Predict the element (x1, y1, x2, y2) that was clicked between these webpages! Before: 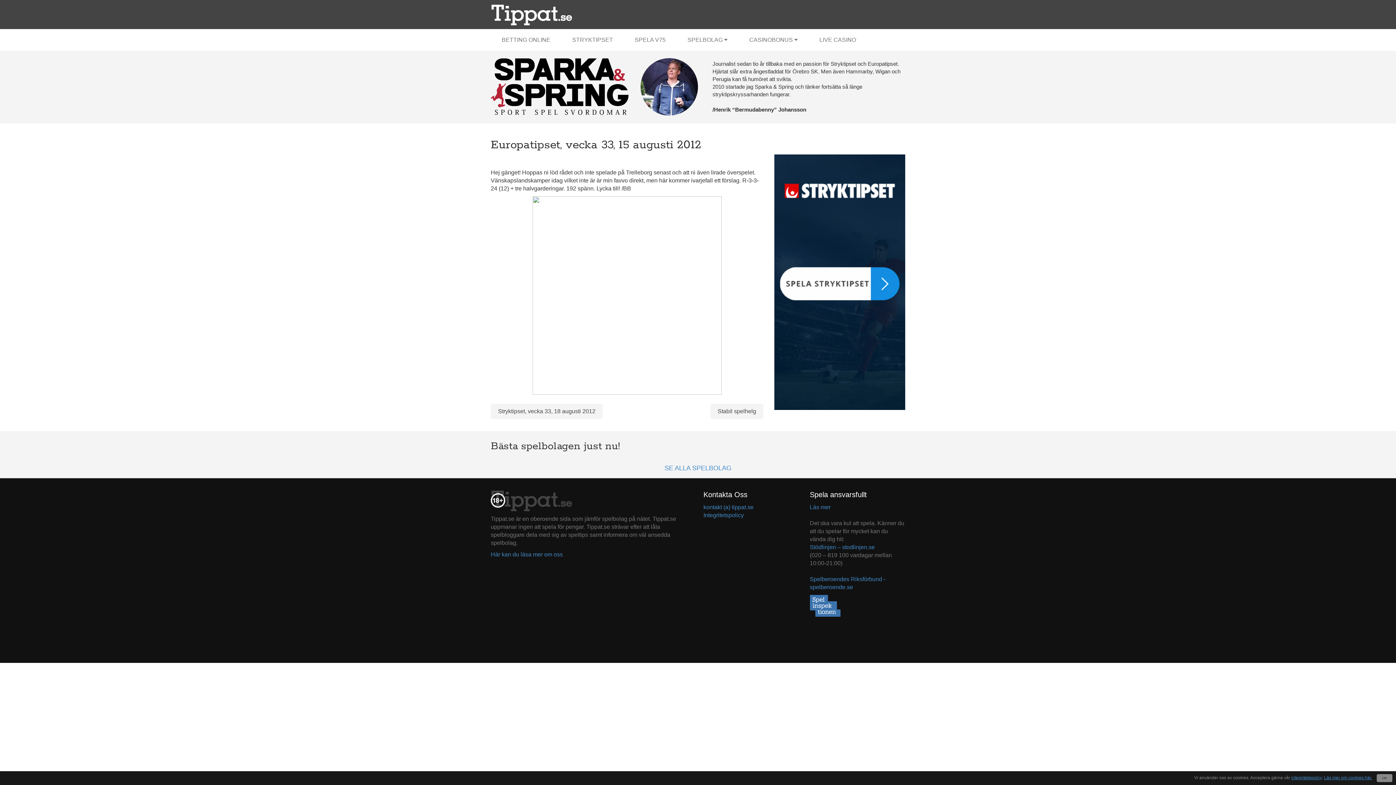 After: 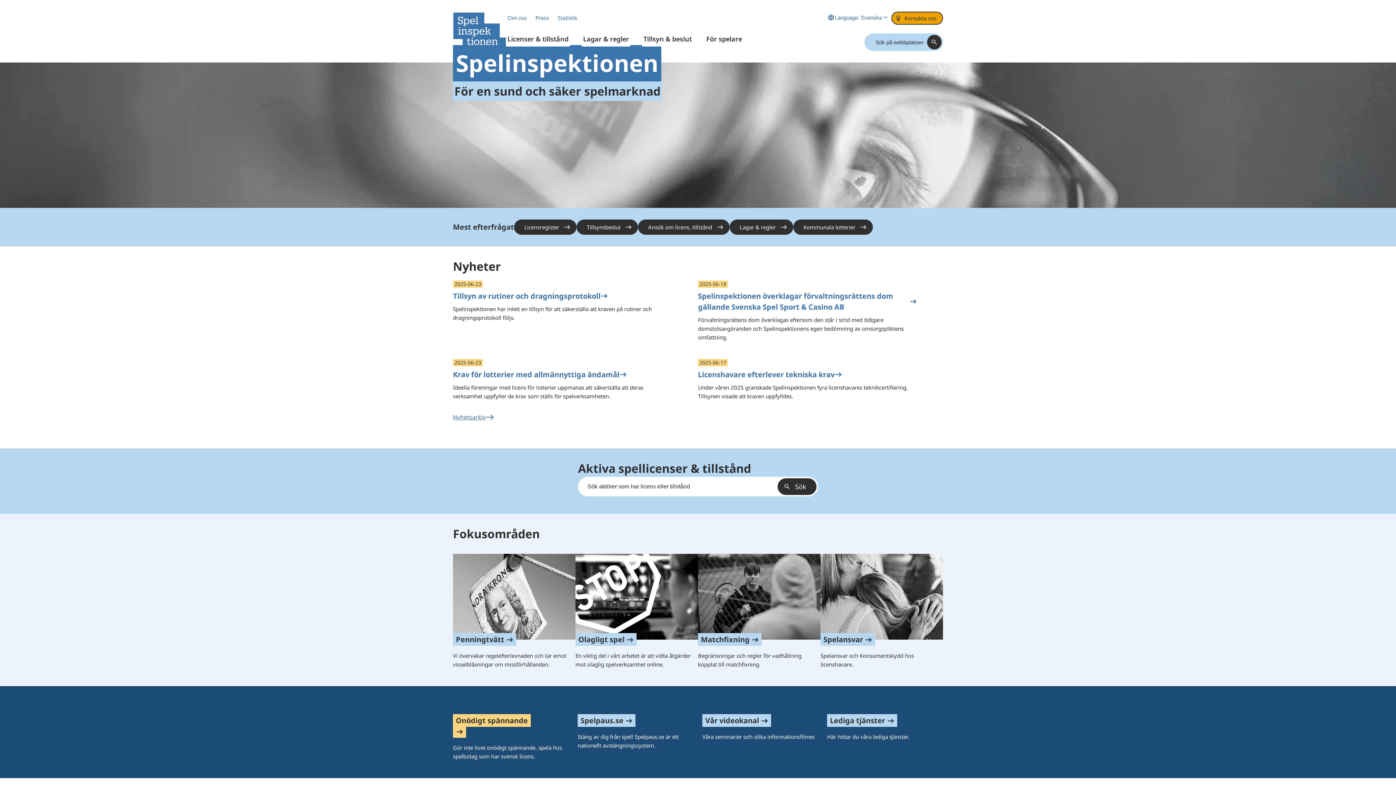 Action: bbox: (810, 602, 840, 608)